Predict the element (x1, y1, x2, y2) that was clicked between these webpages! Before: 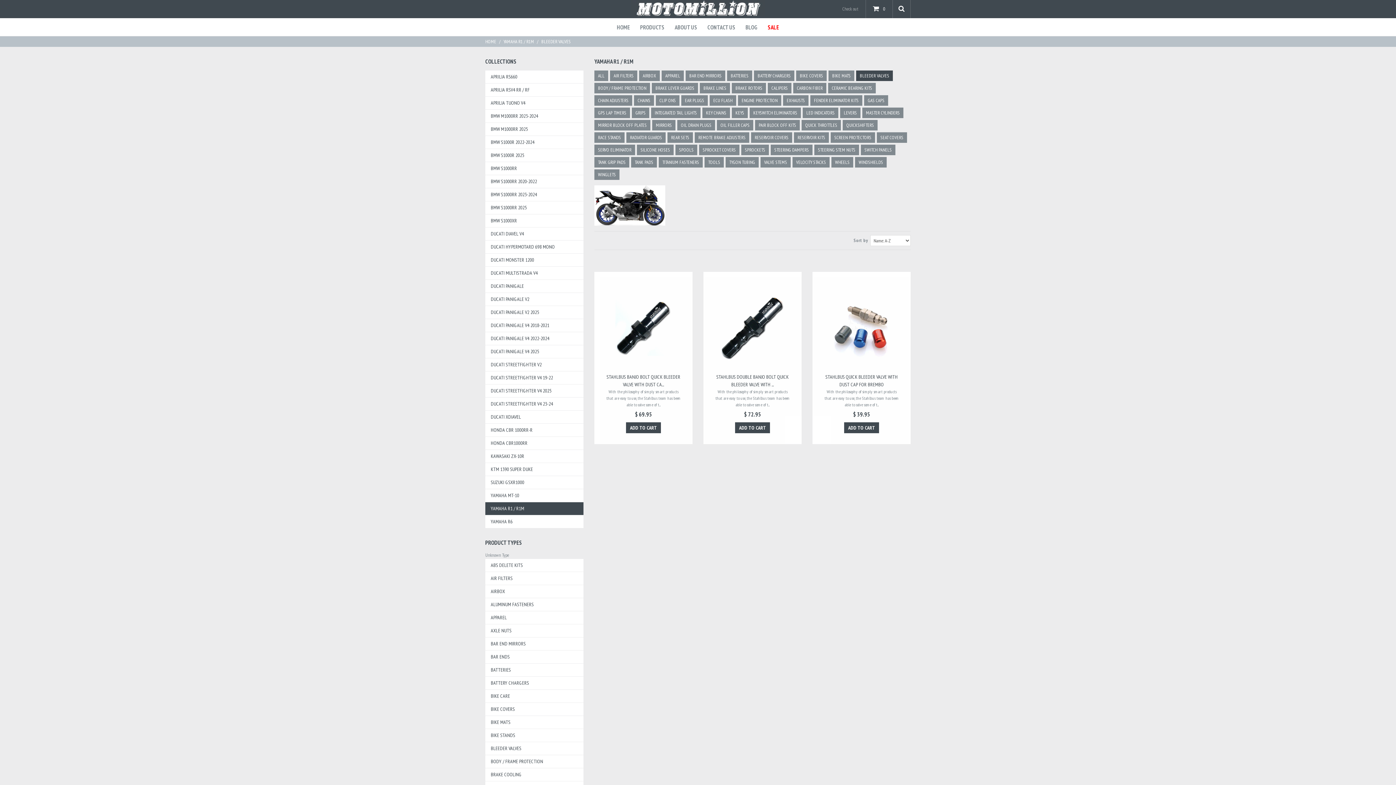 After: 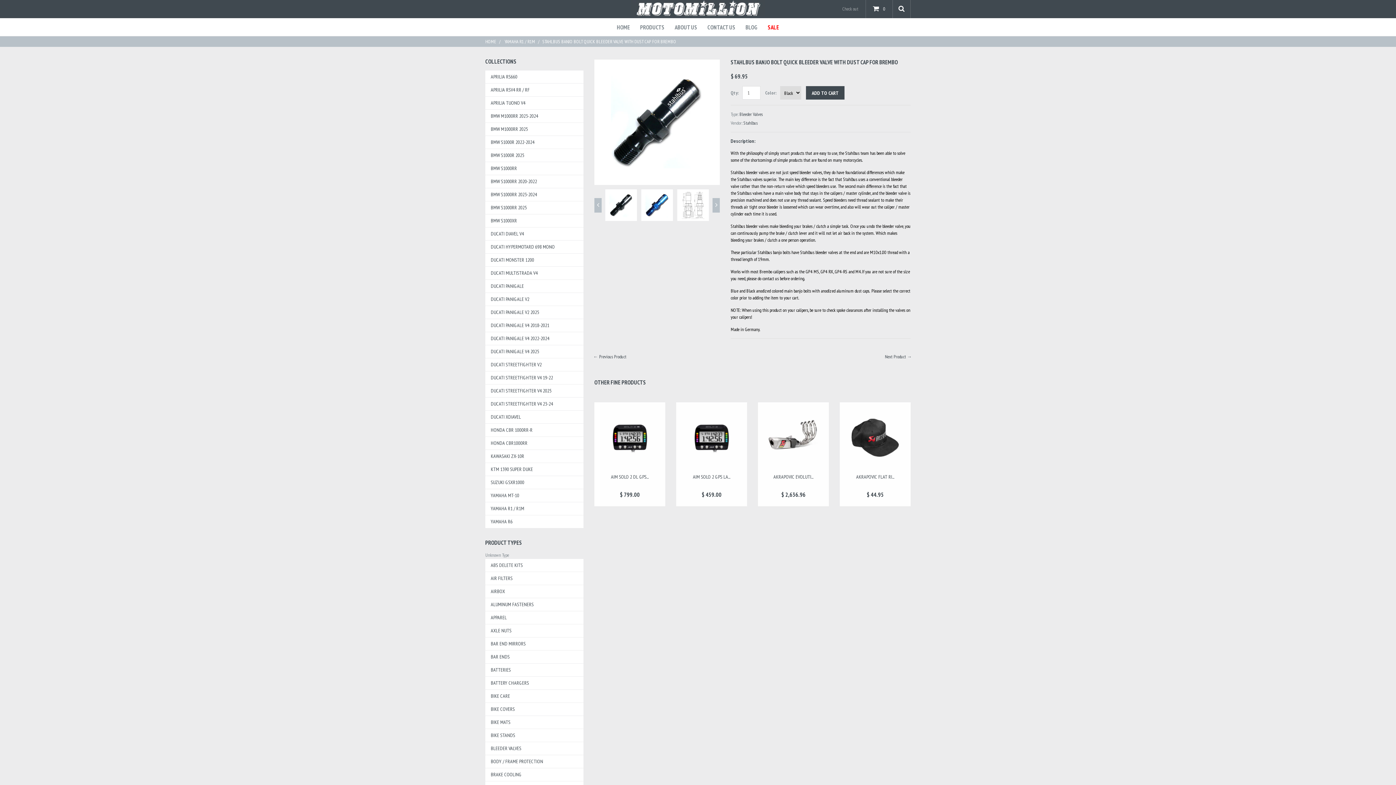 Action: bbox: (605, 290, 681, 366)